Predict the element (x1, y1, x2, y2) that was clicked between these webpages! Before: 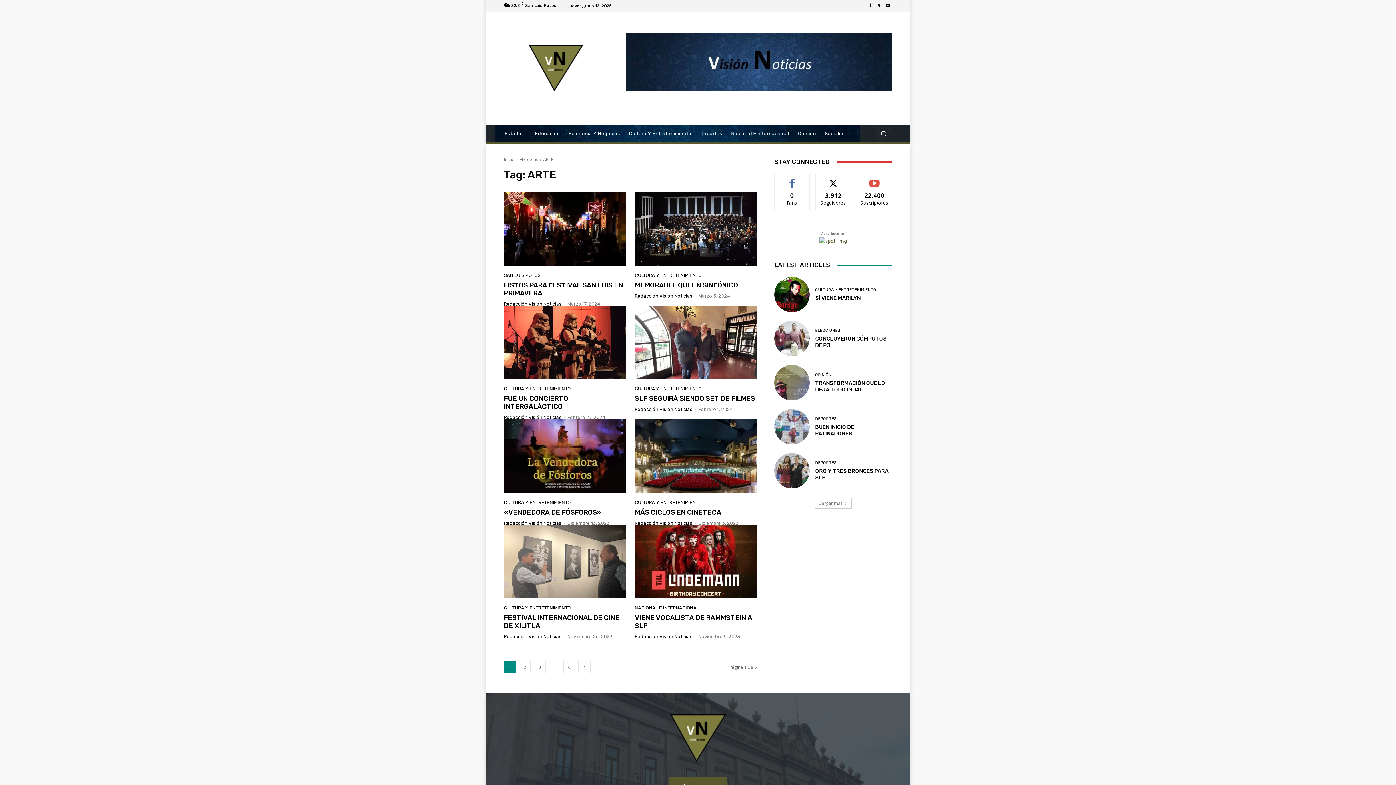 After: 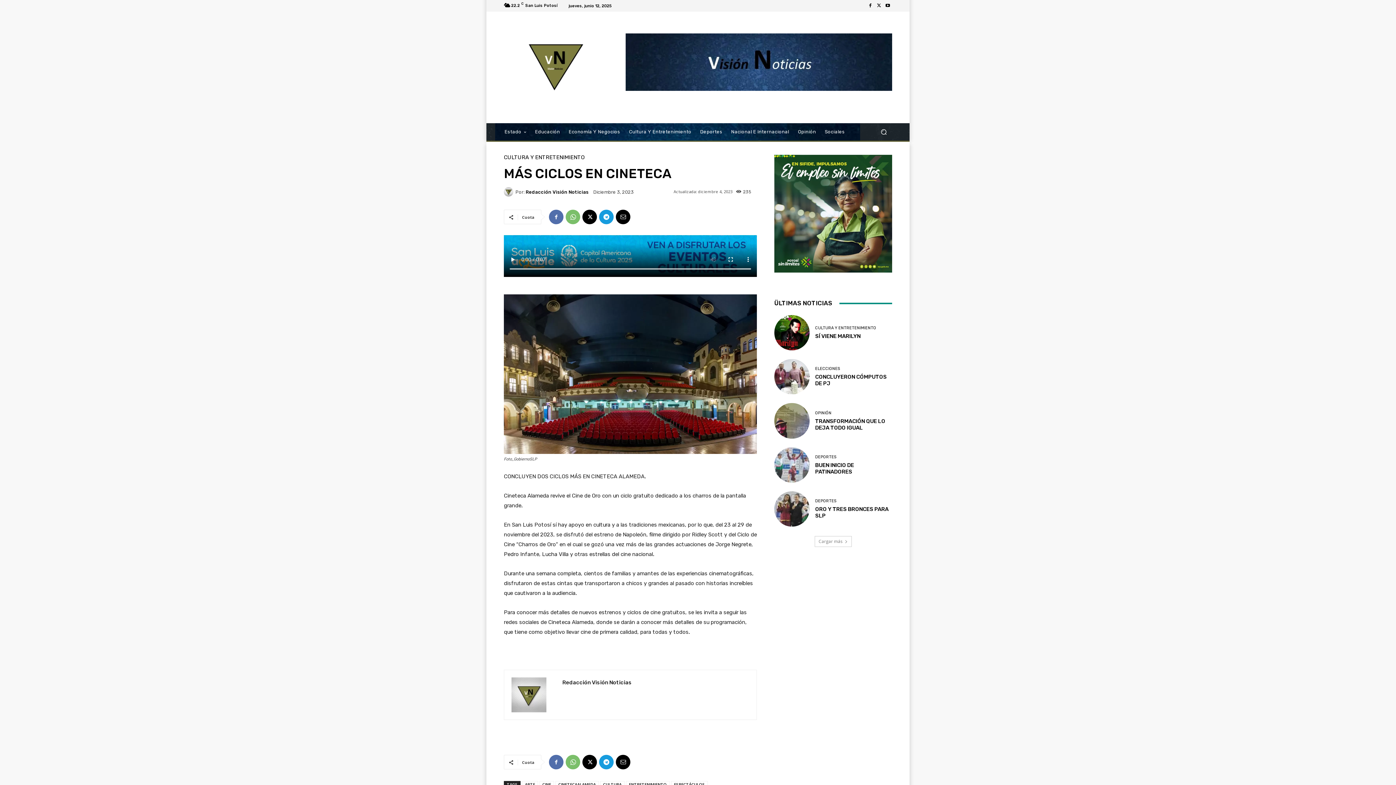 Action: bbox: (634, 419, 757, 493)